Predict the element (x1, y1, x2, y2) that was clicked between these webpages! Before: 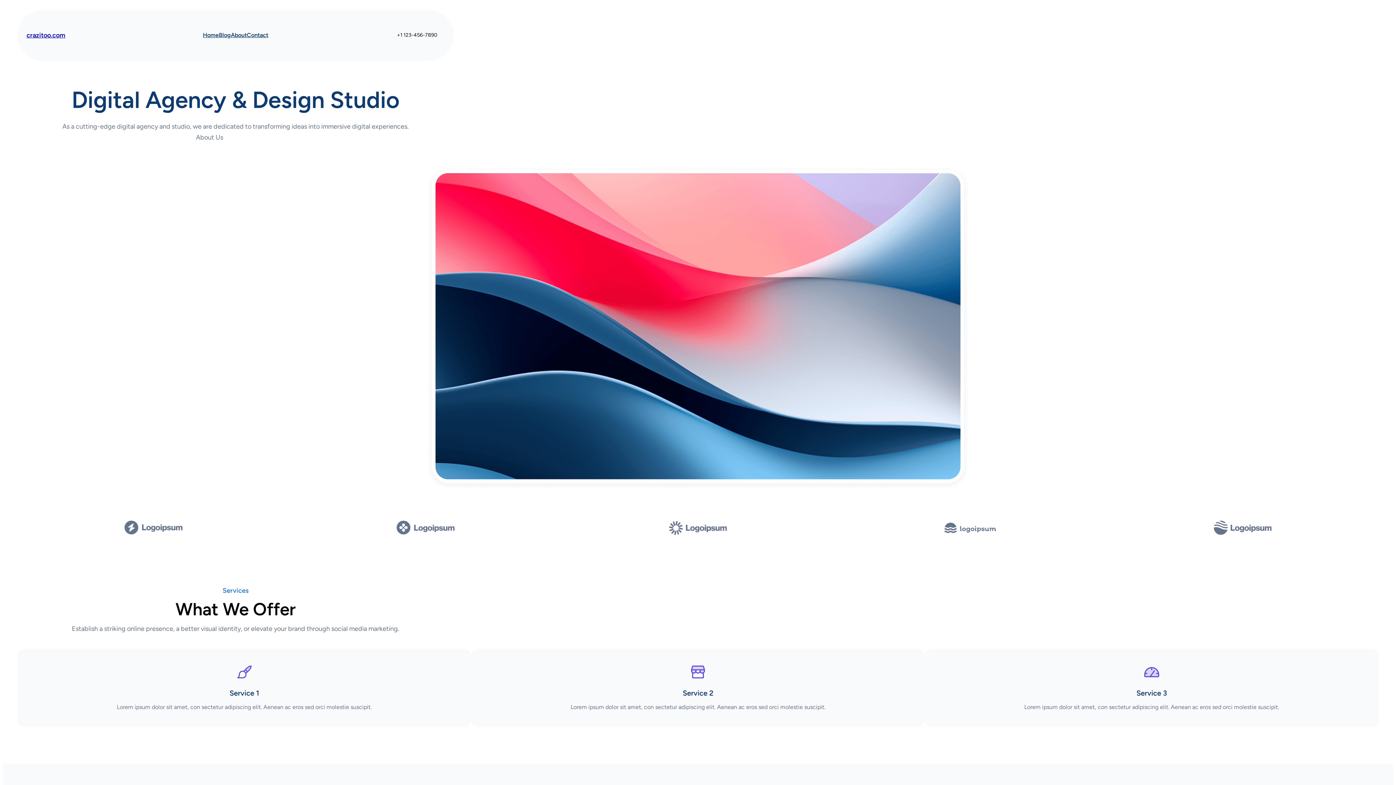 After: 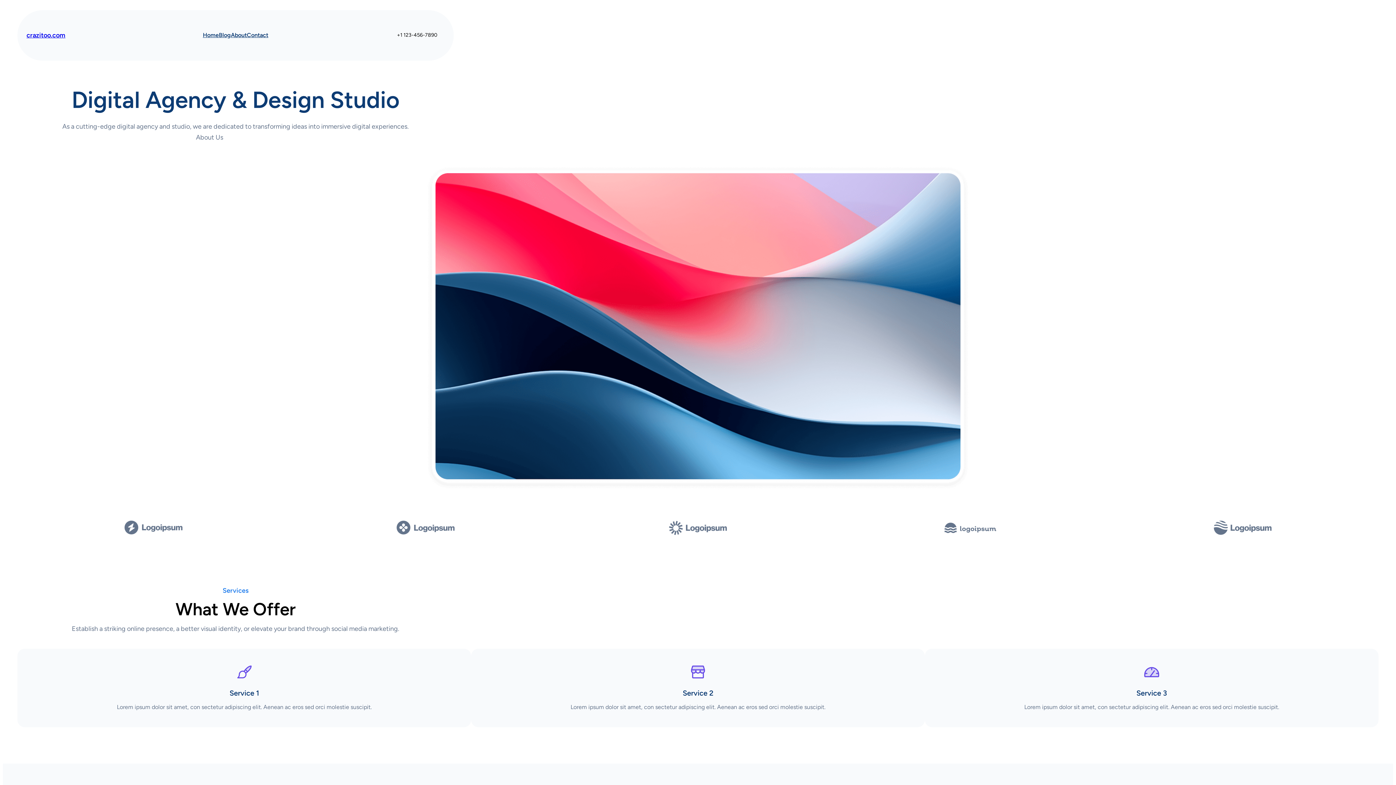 Action: label: Contact Us Today bbox: (223, 131, 275, 142)